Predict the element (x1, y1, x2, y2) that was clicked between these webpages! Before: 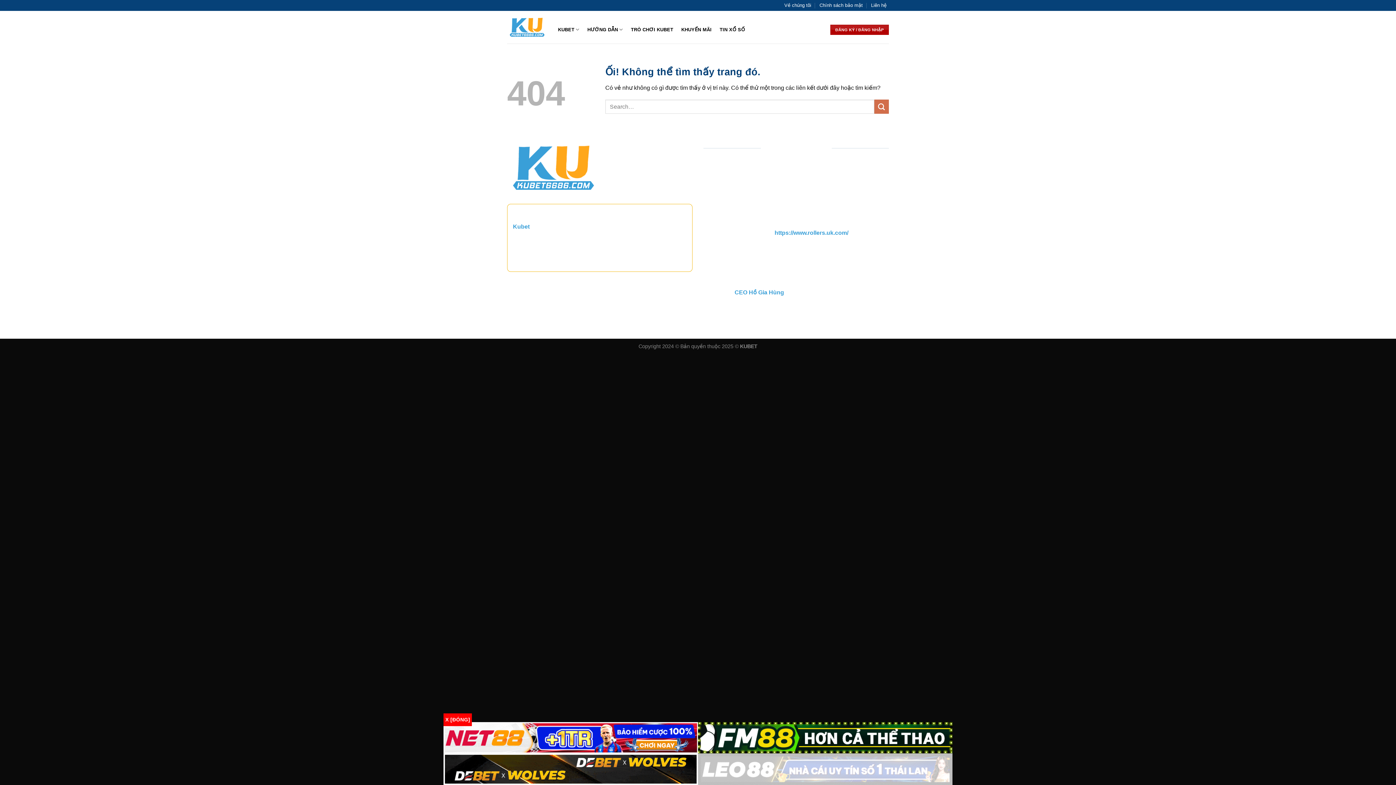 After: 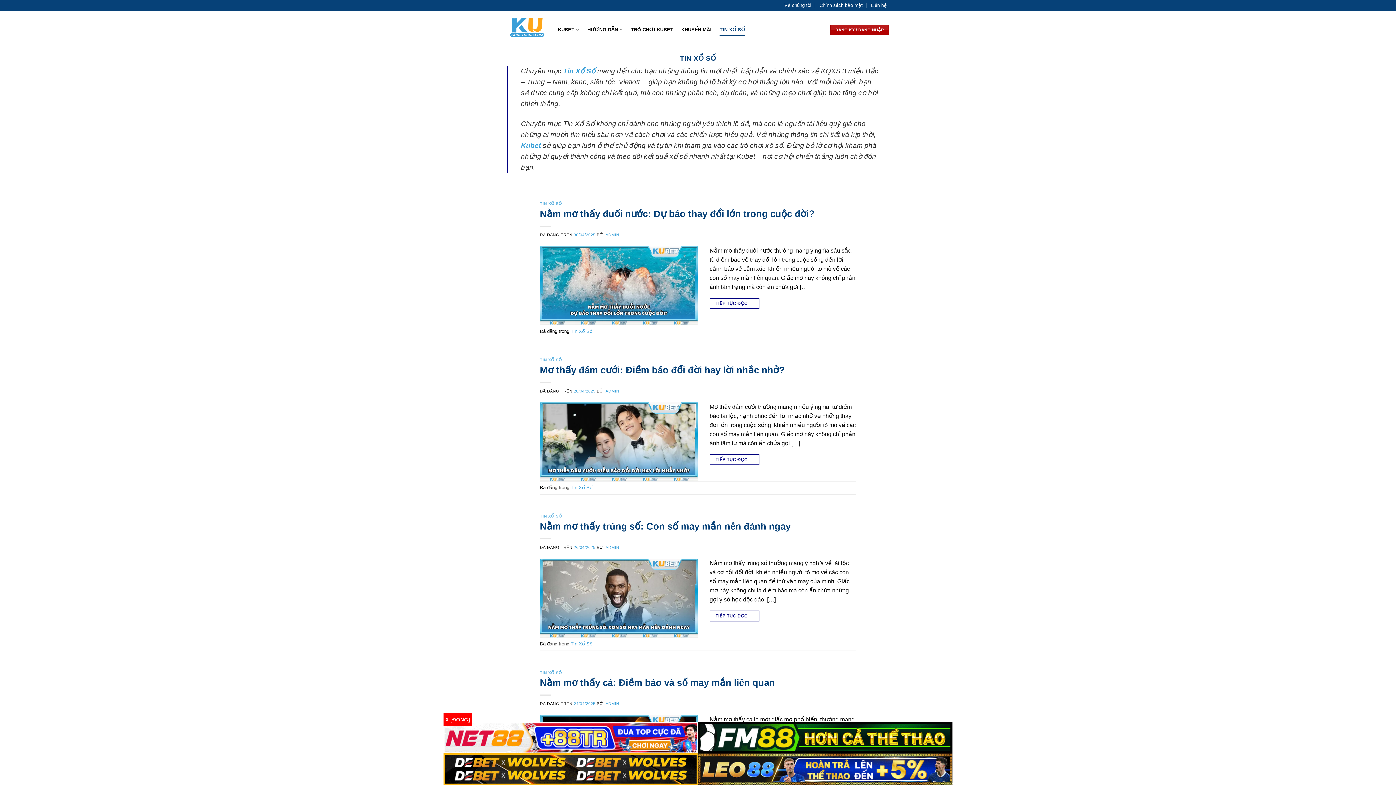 Action: bbox: (719, 23, 745, 36) label: TIN XỔ SỐ